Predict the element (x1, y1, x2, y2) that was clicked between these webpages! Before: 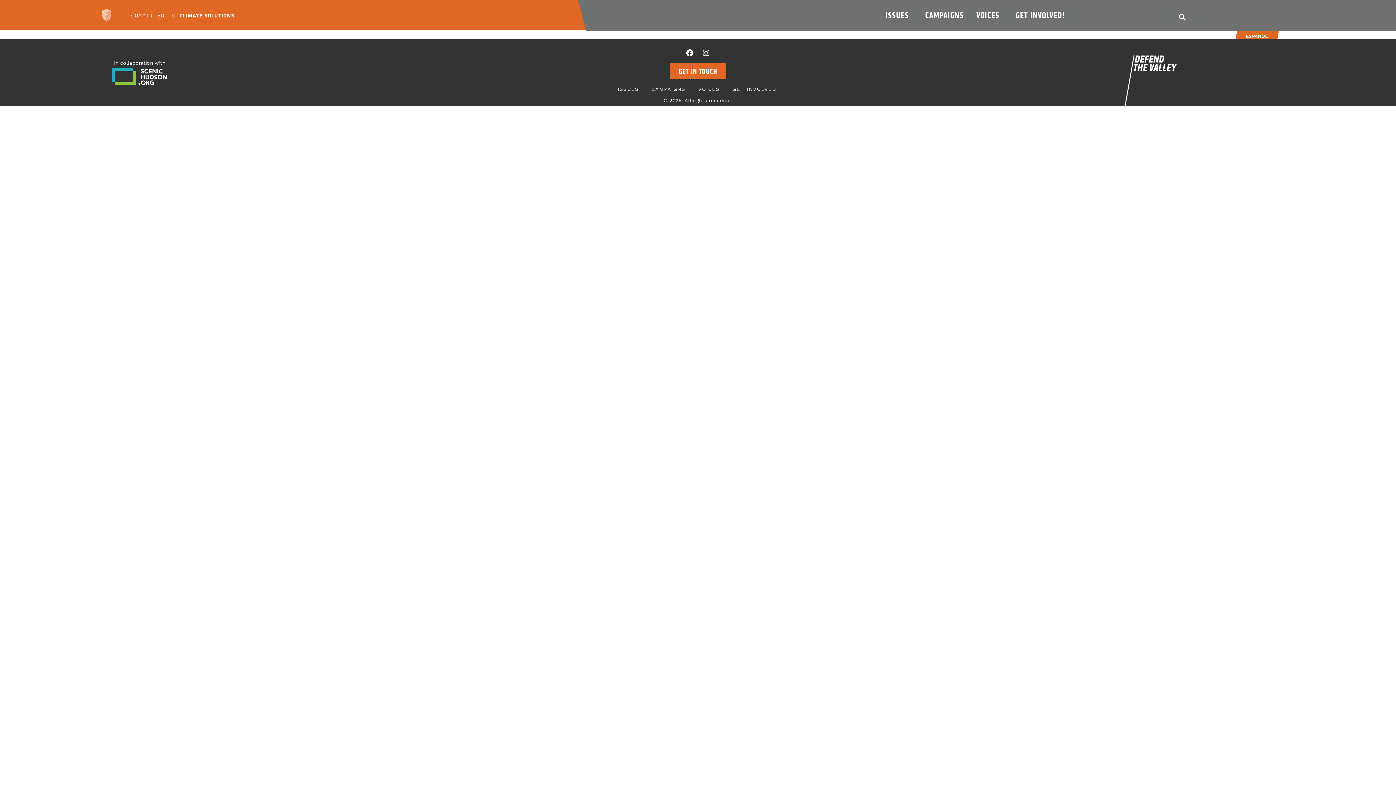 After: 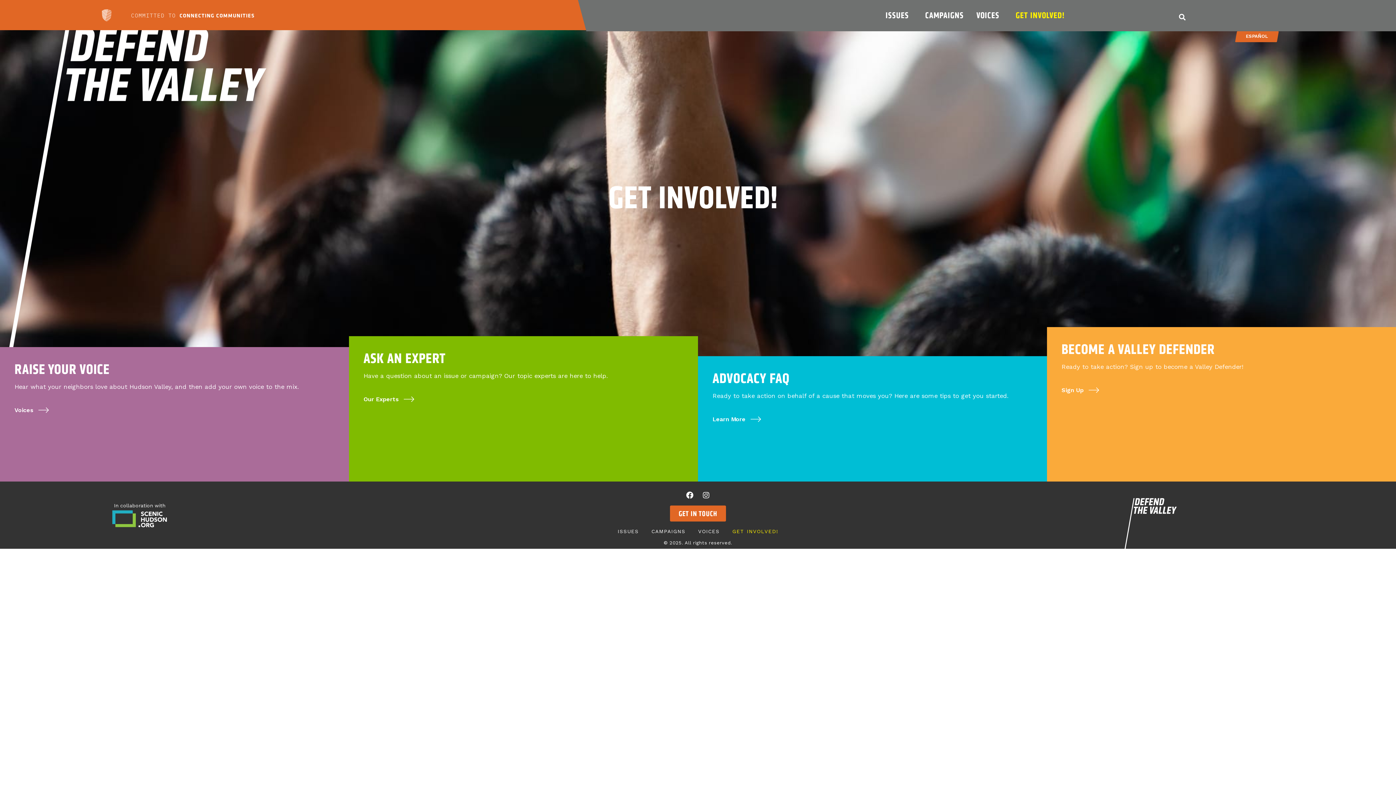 Action: label: GET INVOLVED! bbox: (732, 85, 778, 92)